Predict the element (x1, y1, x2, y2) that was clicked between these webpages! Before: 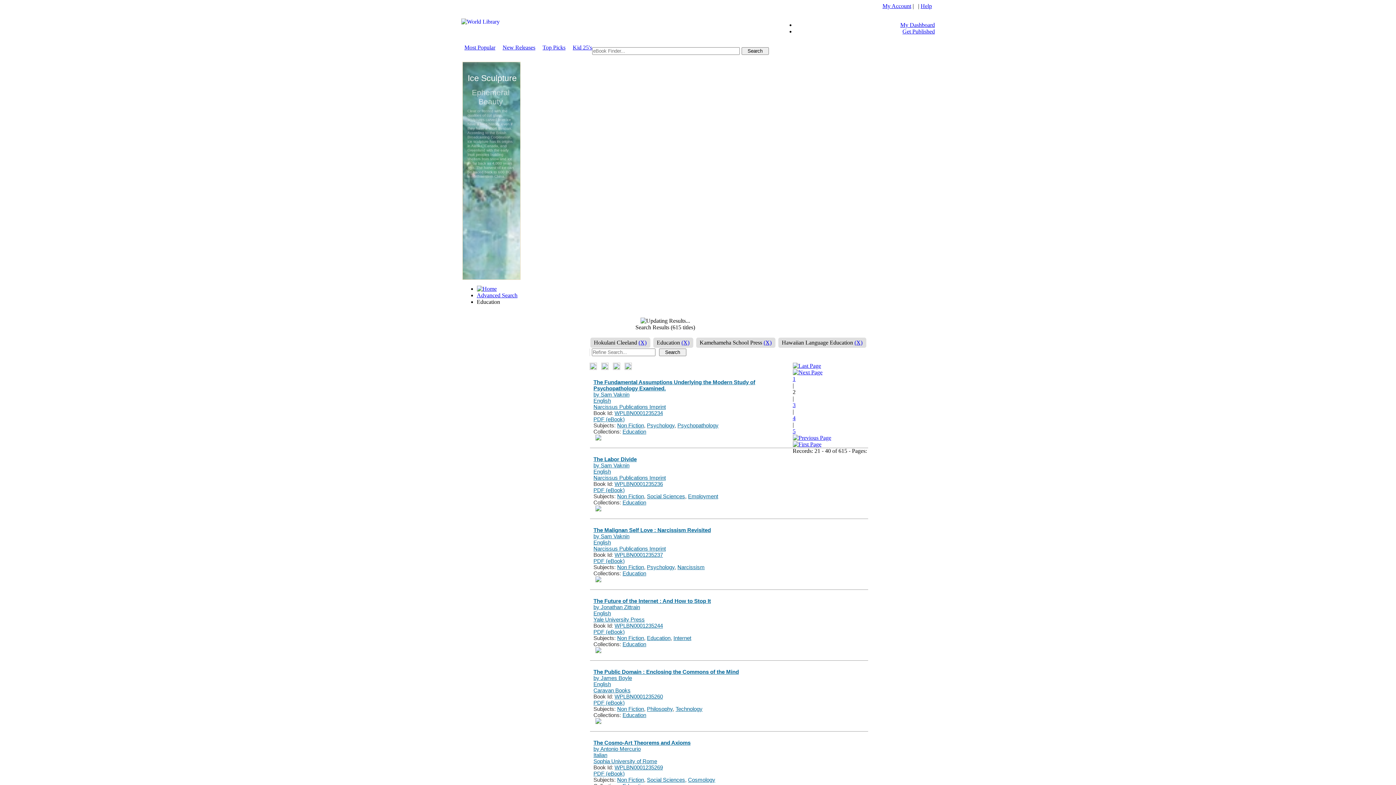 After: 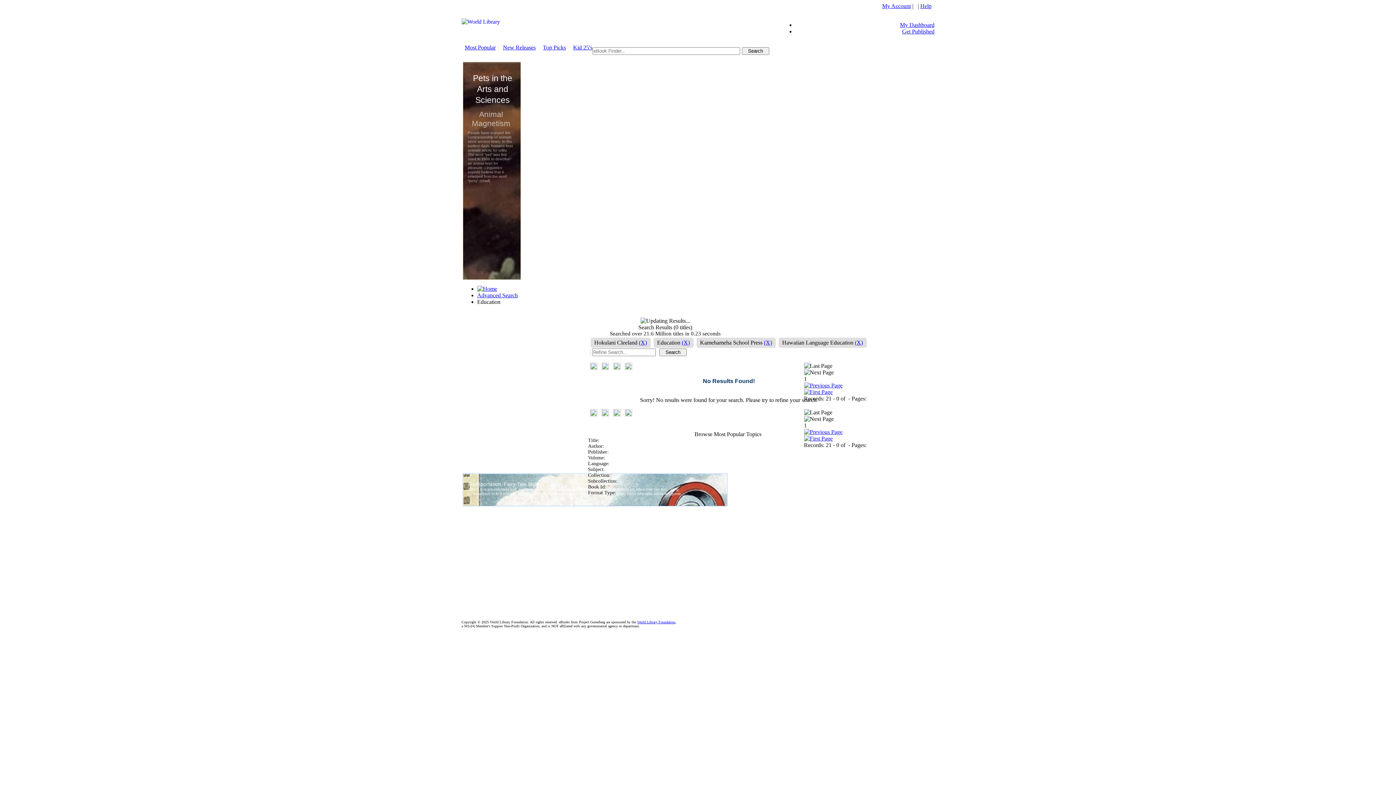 Action: bbox: (622, 712, 646, 718) label: Education